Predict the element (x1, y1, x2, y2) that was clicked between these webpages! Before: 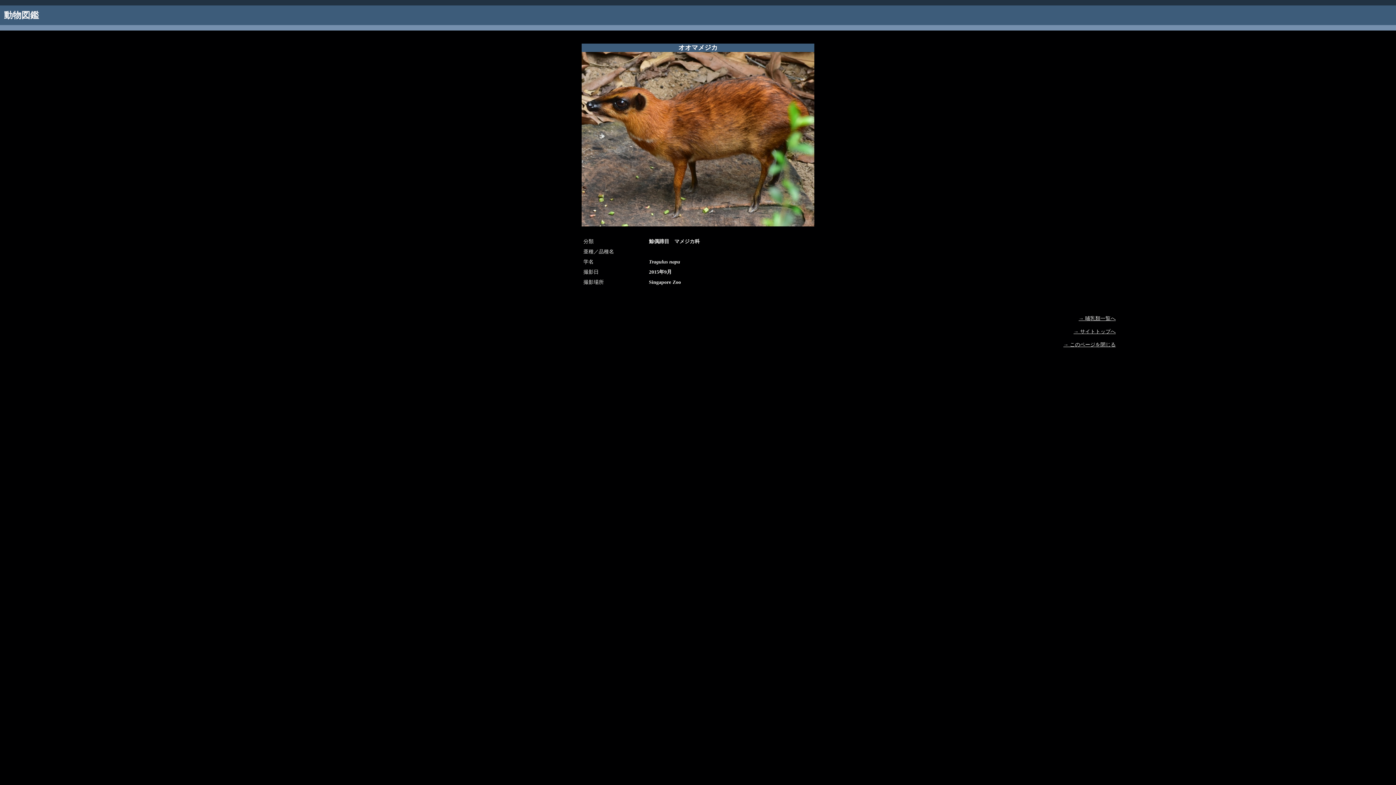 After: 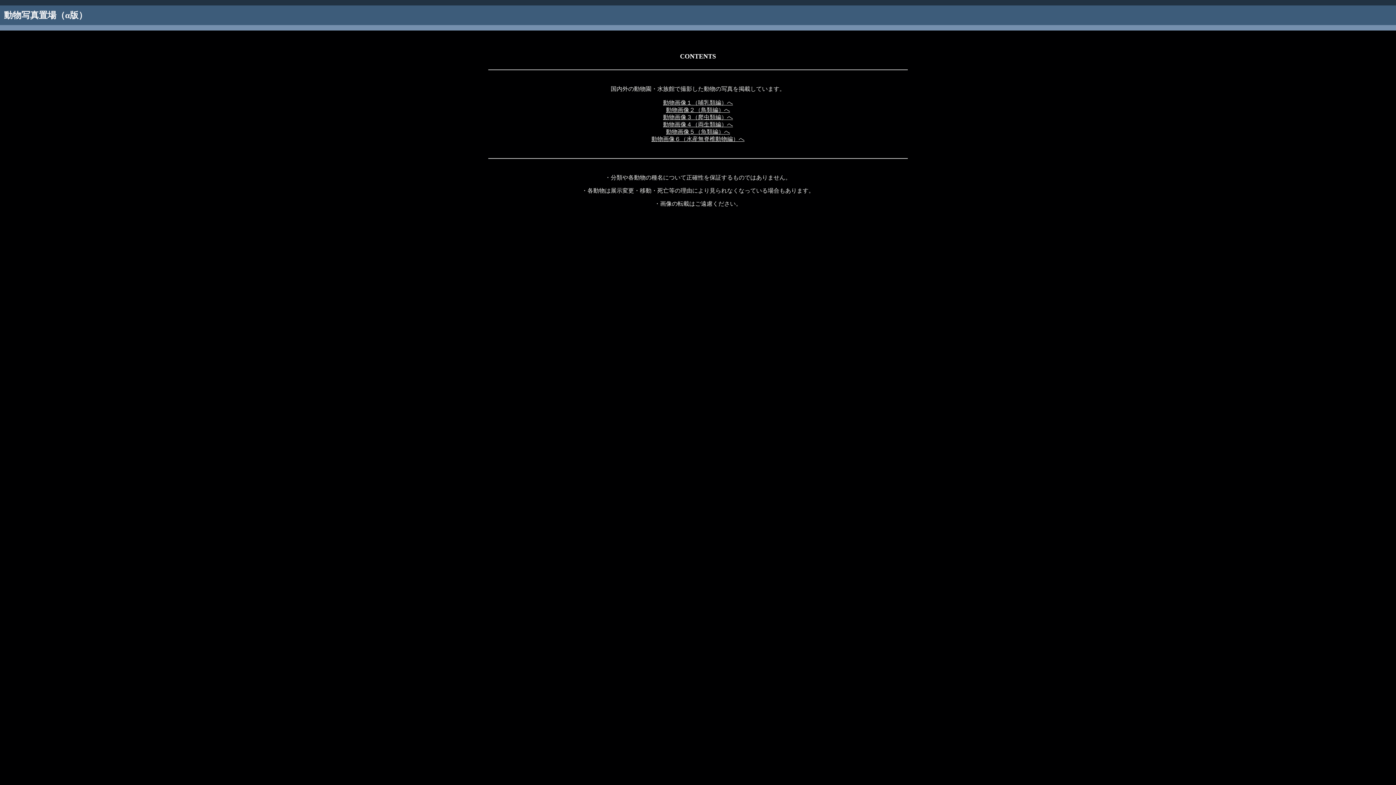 Action: label: → サイトトップへ bbox: (1073, 329, 1116, 334)